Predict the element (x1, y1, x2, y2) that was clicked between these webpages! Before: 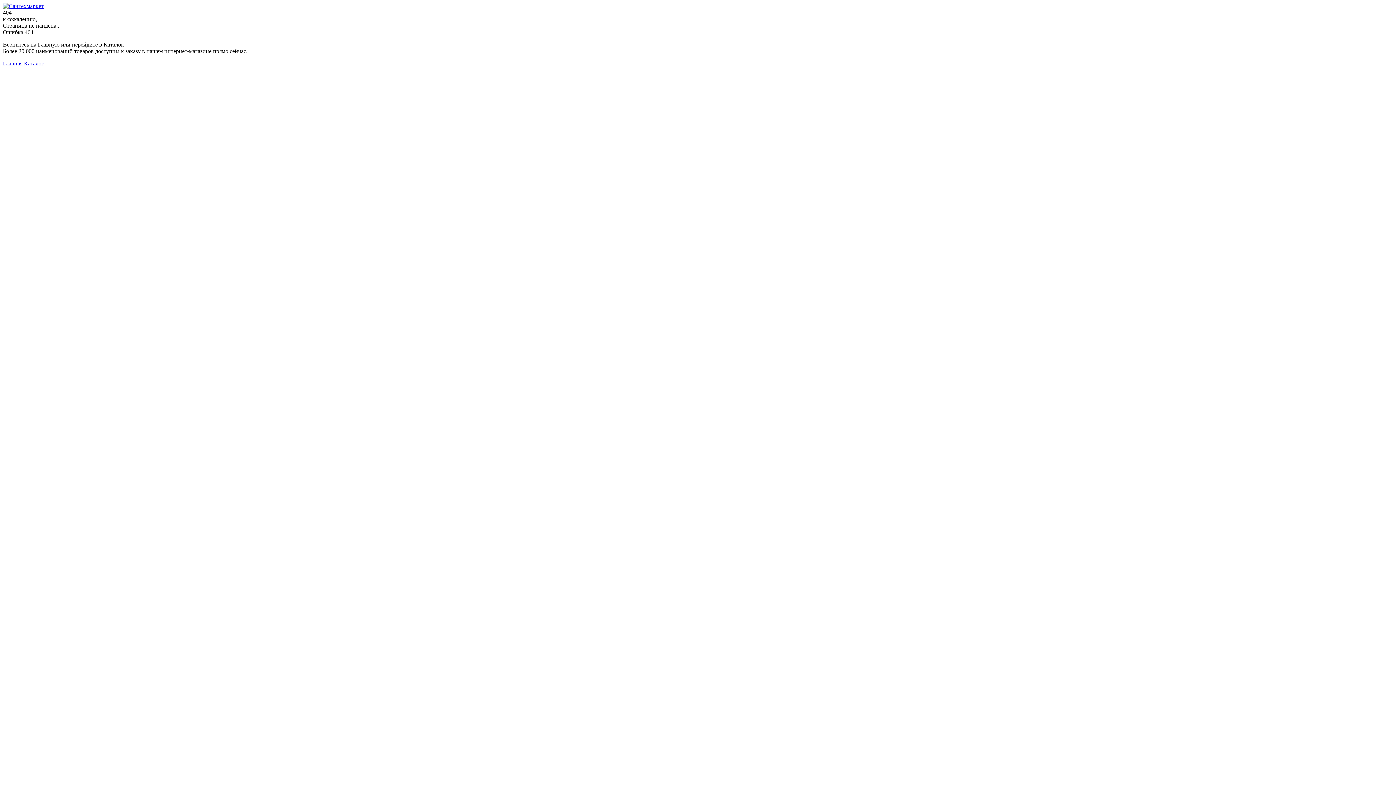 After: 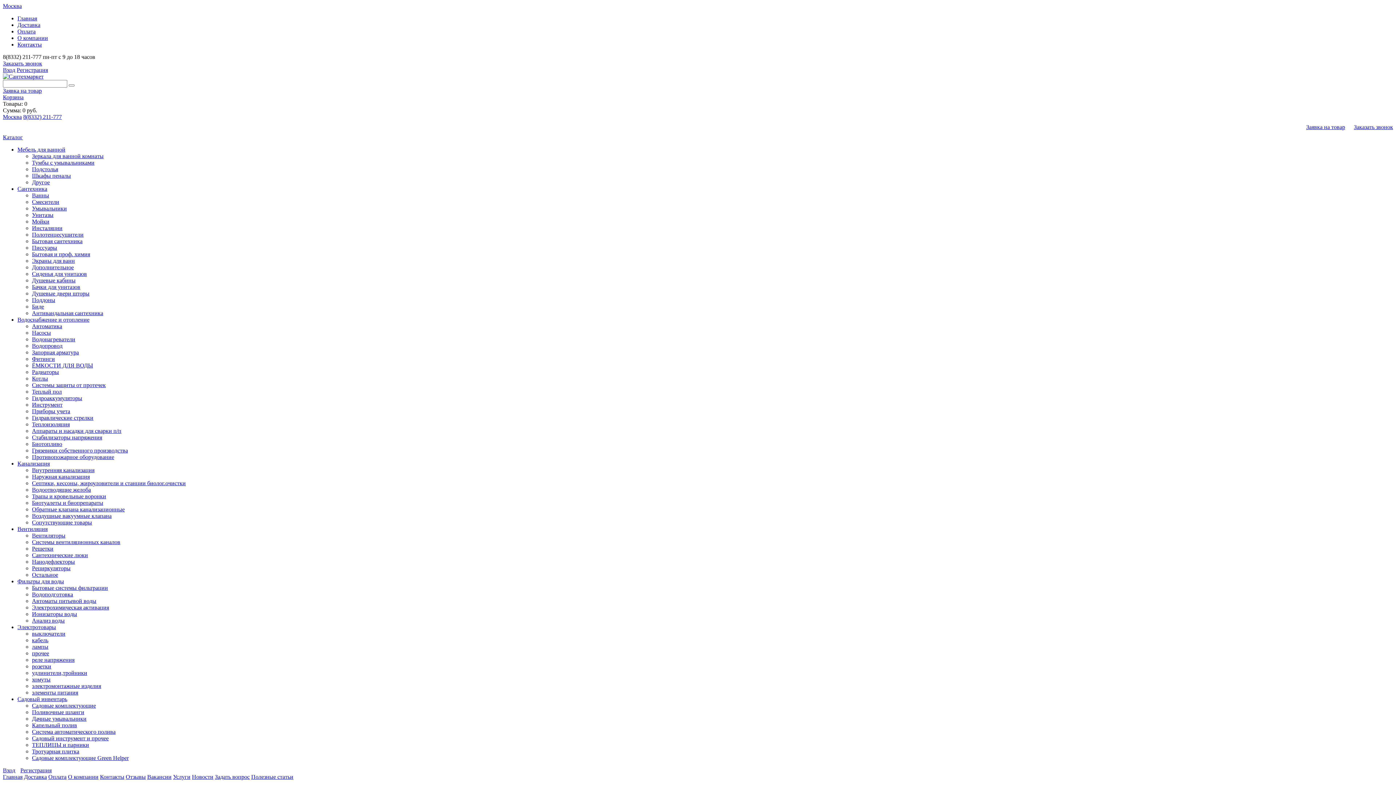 Action: bbox: (2, 2, 43, 9)